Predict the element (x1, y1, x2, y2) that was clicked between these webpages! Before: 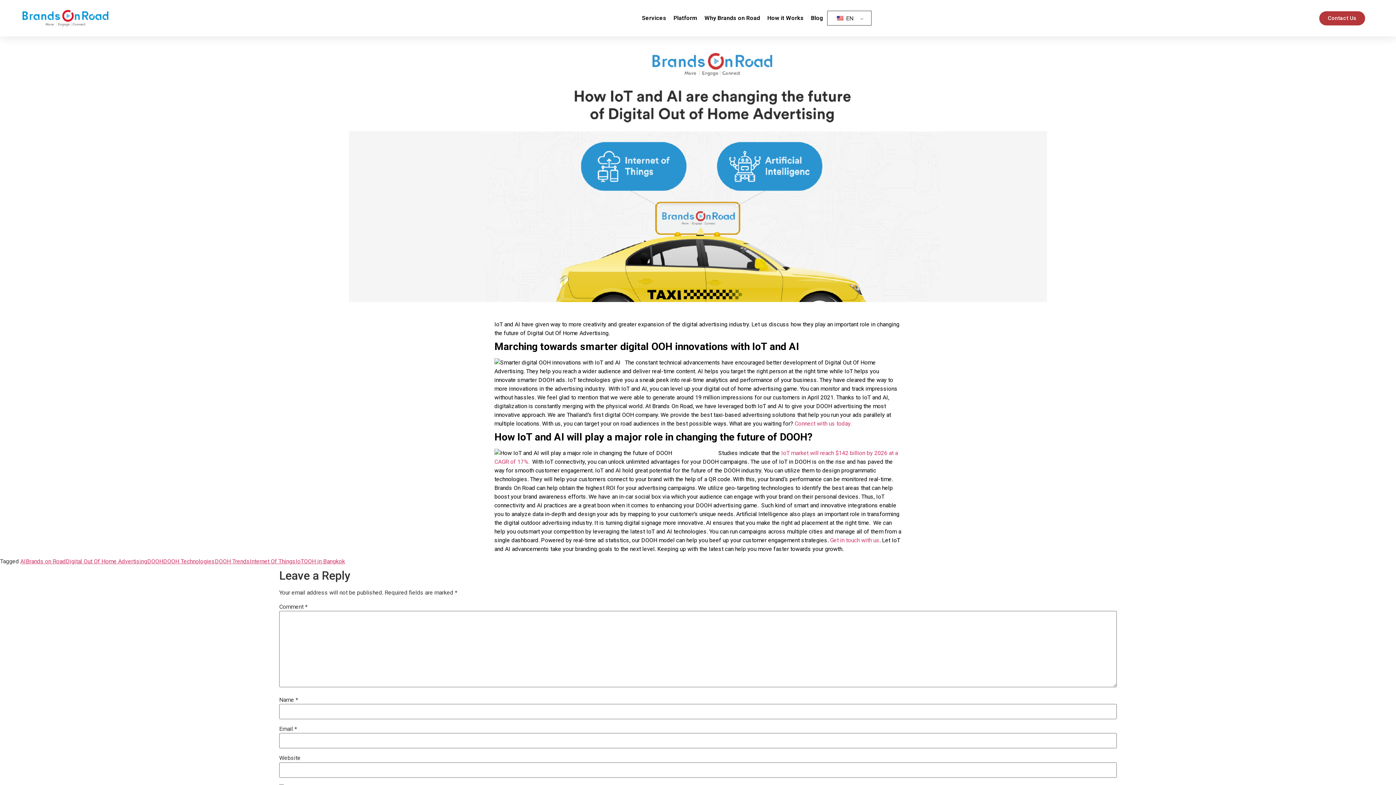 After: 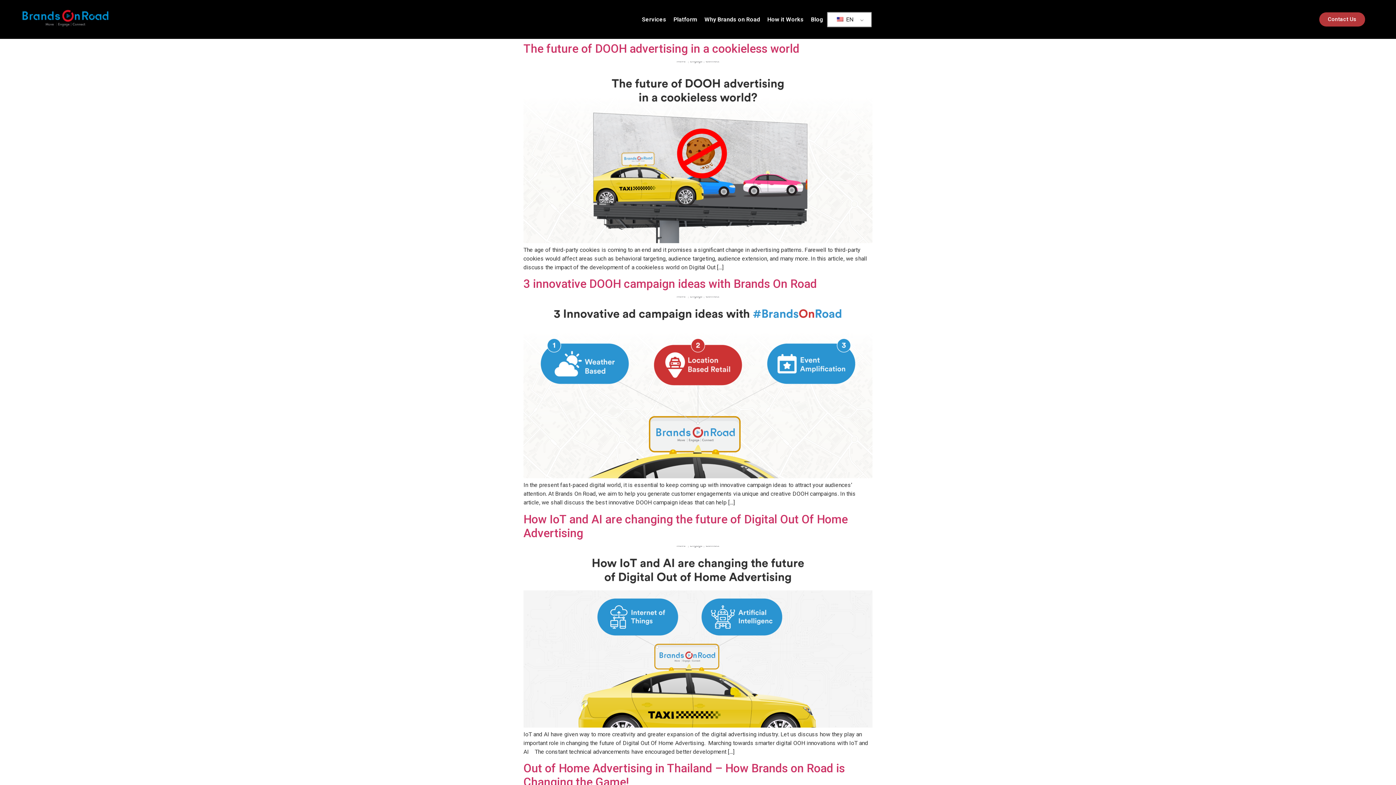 Action: label: DOOH bbox: (147, 558, 163, 565)